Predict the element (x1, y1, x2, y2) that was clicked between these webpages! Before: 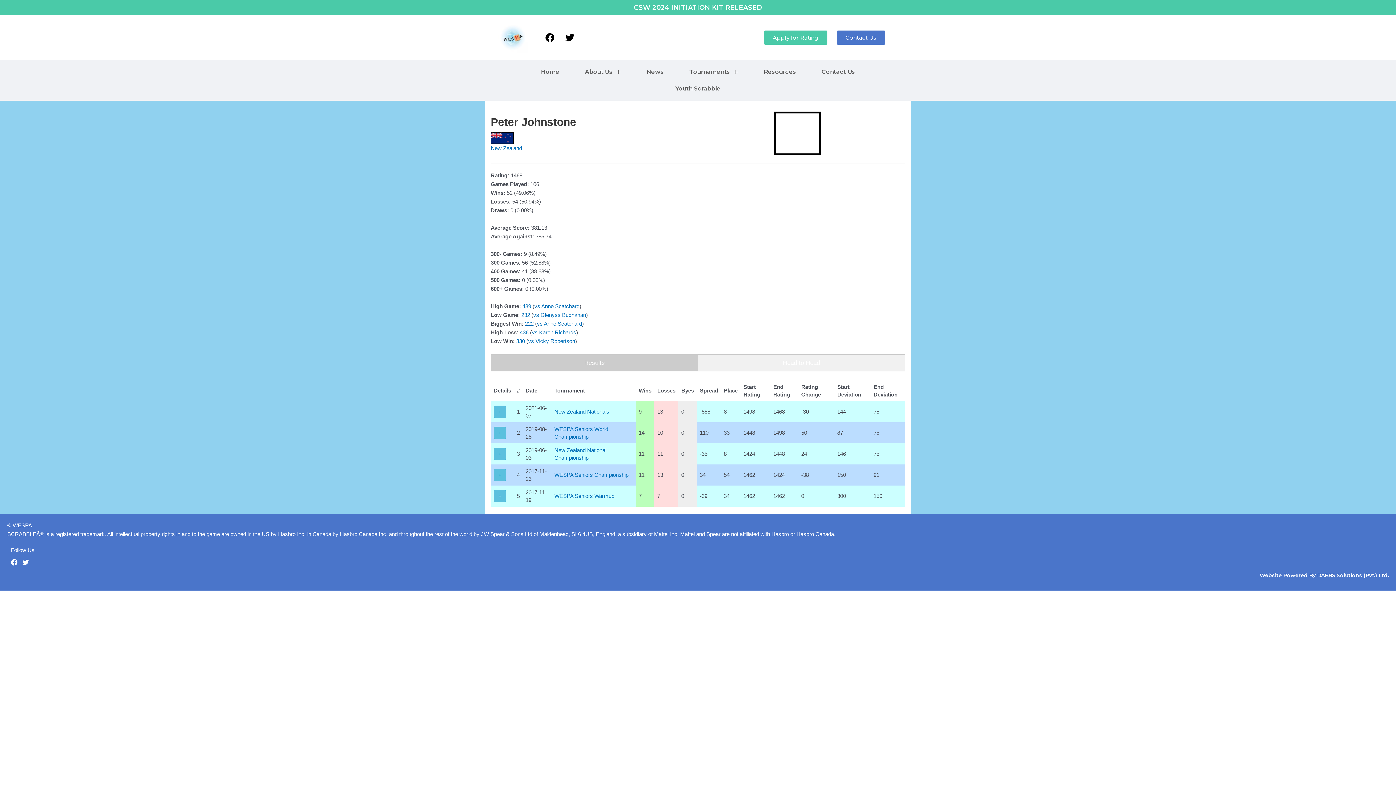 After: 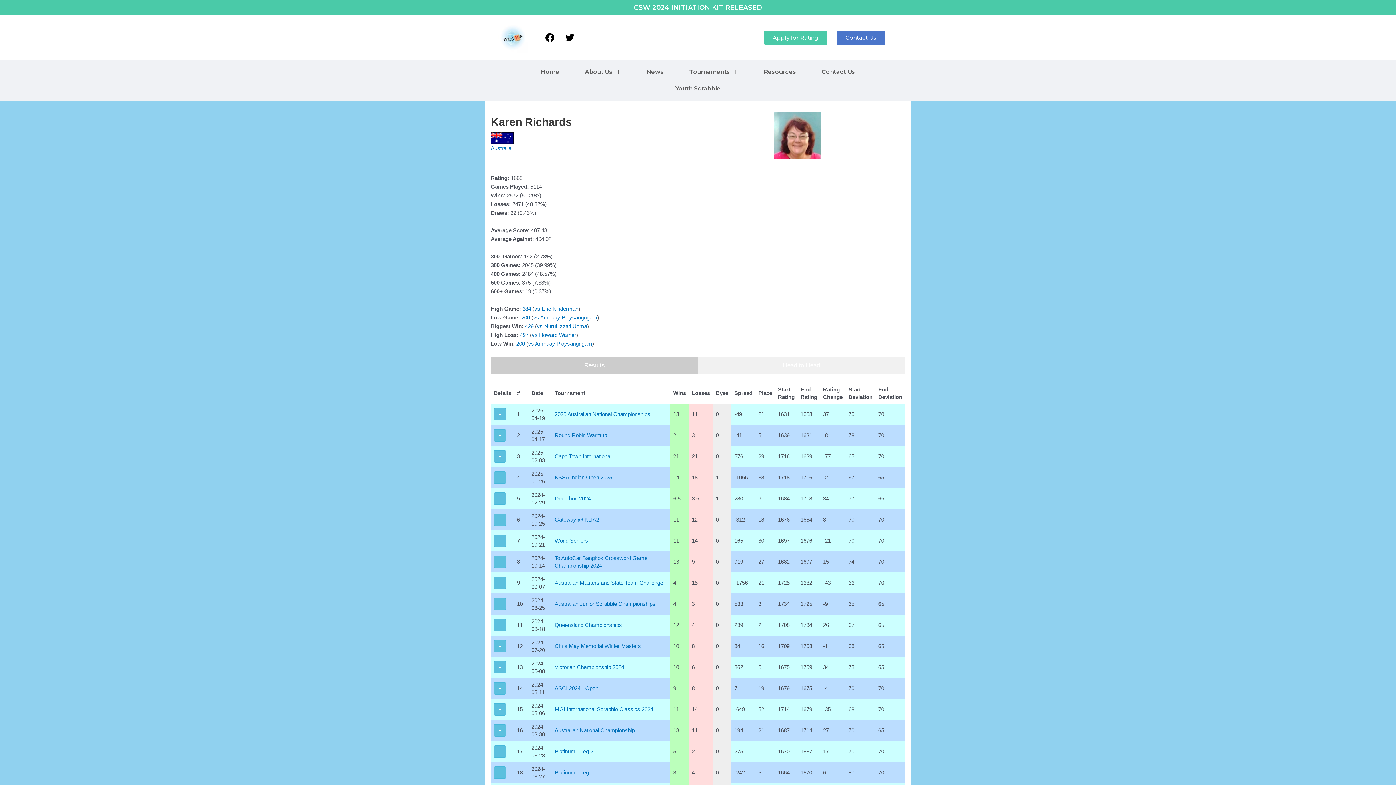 Action: label: Karen Richards bbox: (539, 329, 576, 335)